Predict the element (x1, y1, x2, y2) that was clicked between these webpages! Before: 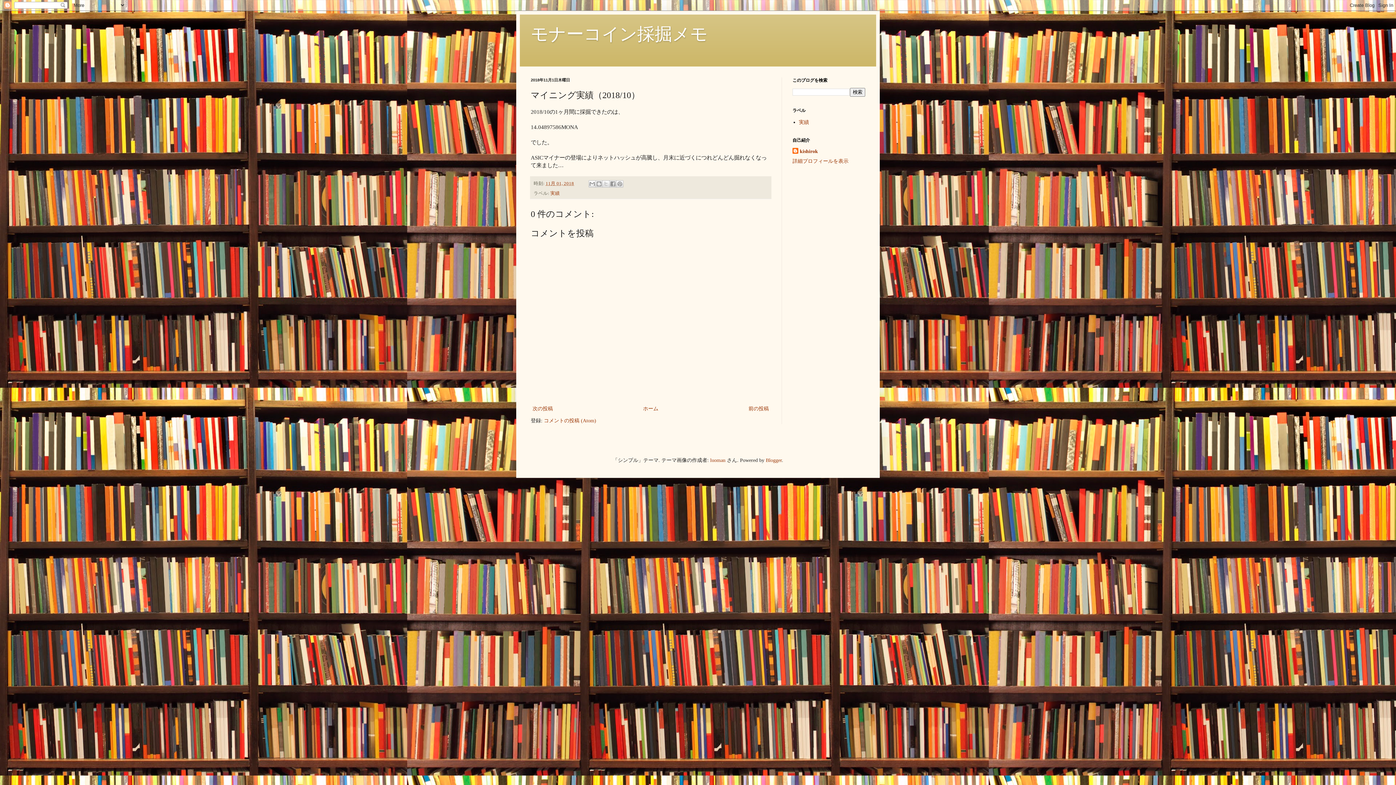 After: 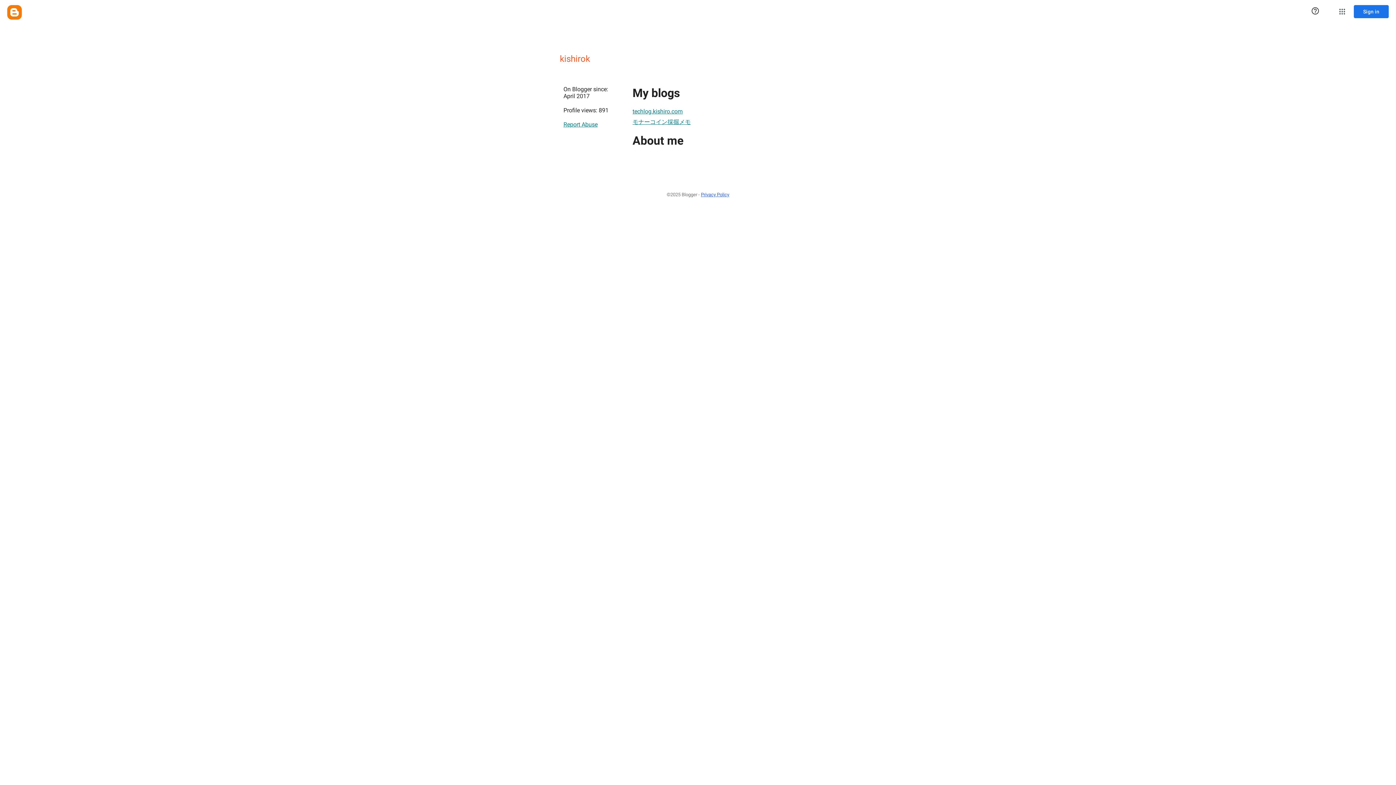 Action: bbox: (792, 158, 848, 164) label: 詳細プロフィールを表示